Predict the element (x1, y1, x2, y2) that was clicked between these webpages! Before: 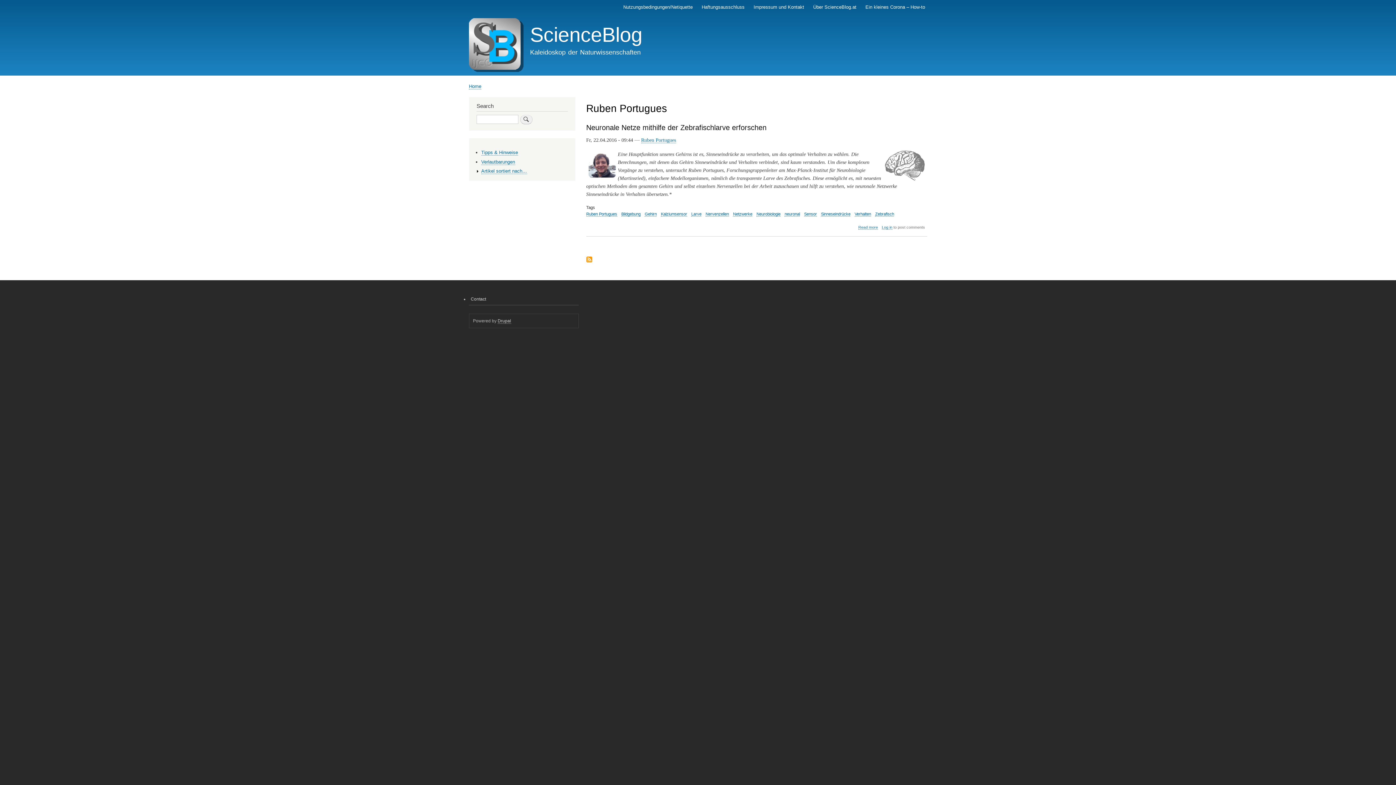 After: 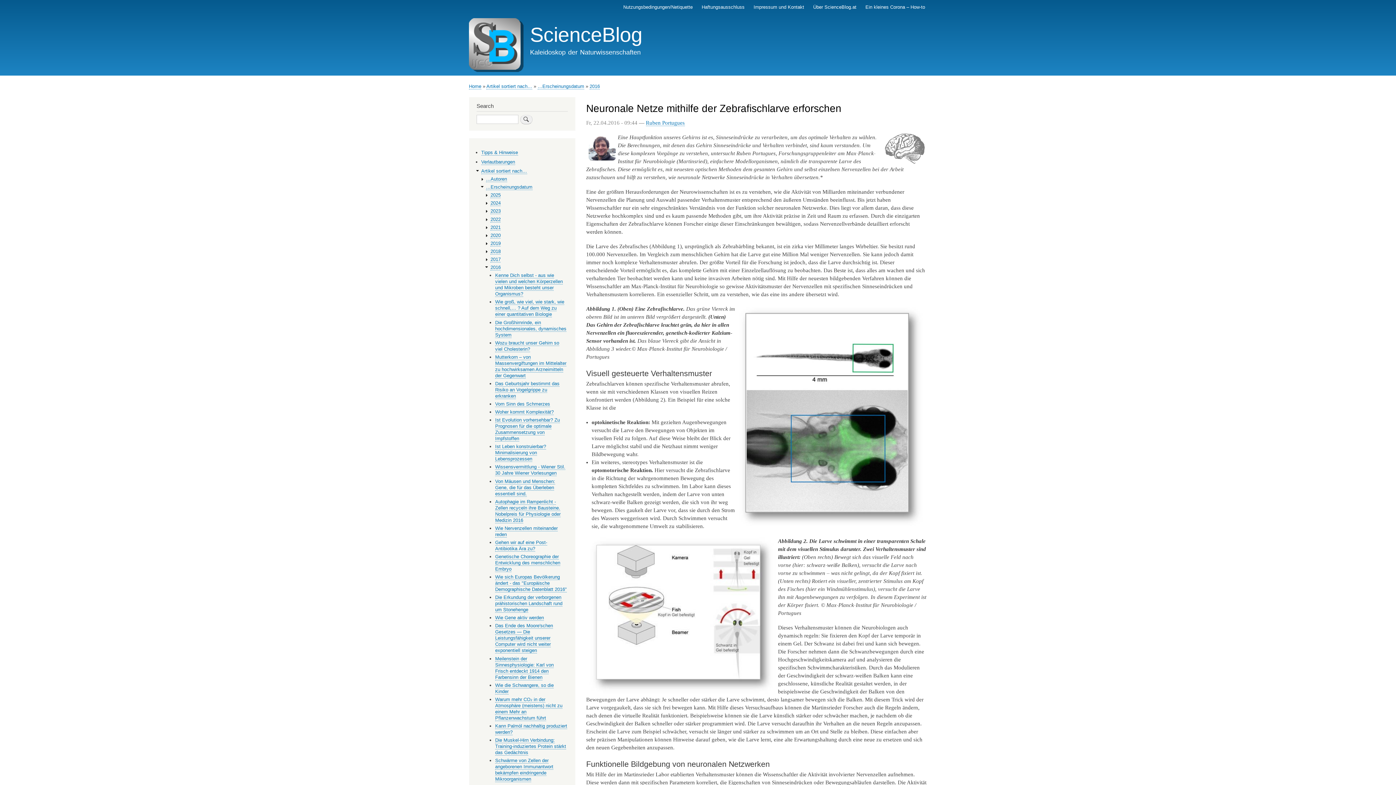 Action: label: Read more
about Neuronale Netze mithilfe der Zebrafischlarve erforschen bbox: (858, 225, 878, 229)